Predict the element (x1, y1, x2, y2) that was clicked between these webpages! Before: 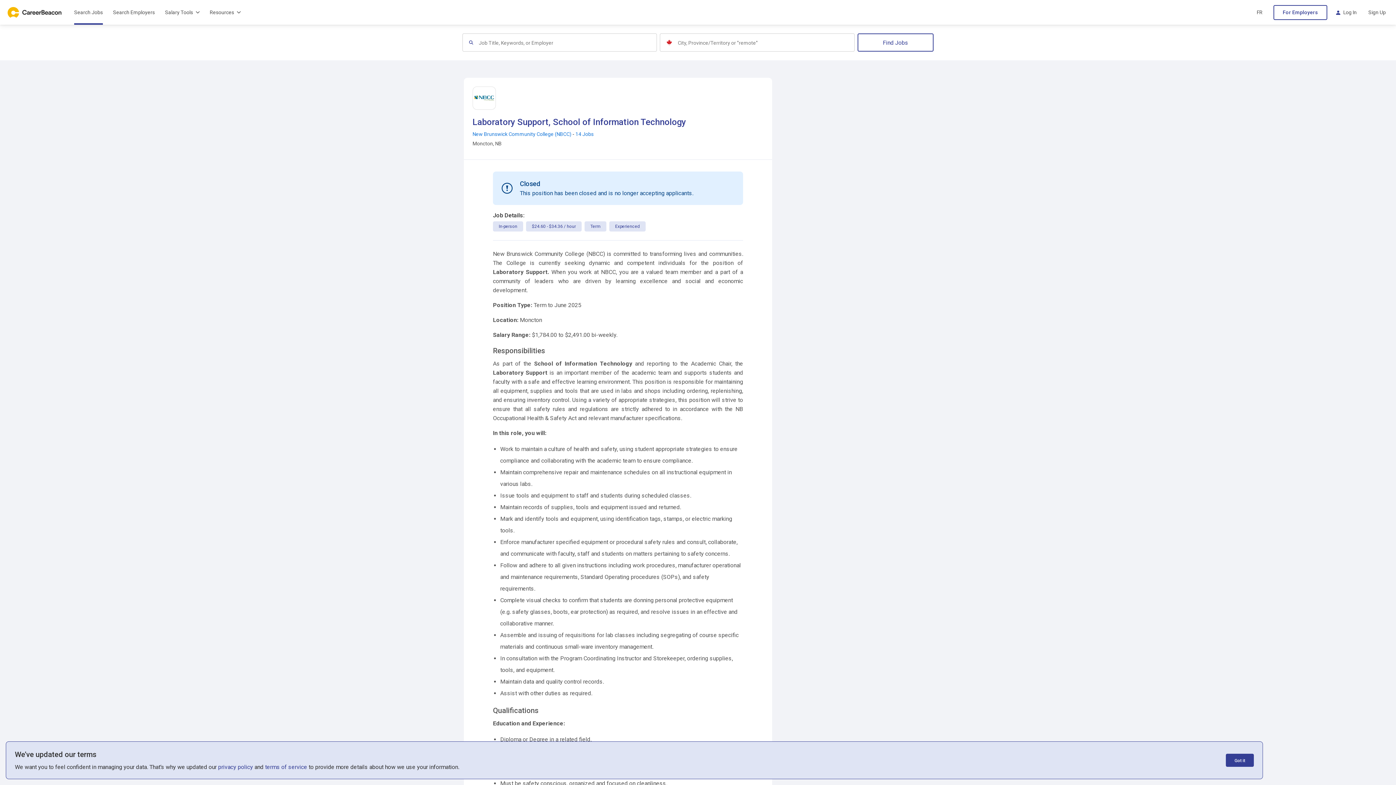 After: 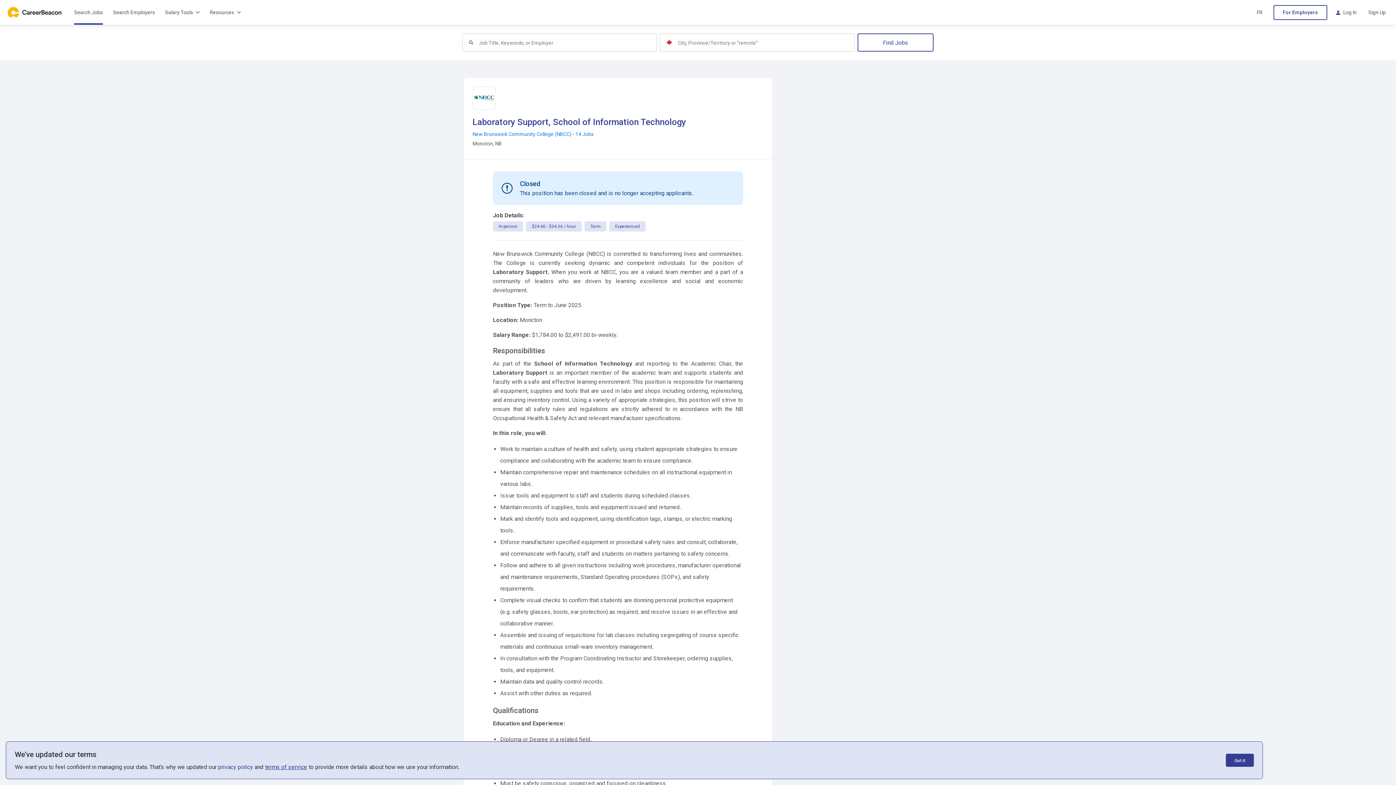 Action: bbox: (265, 764, 307, 770) label: terms of service